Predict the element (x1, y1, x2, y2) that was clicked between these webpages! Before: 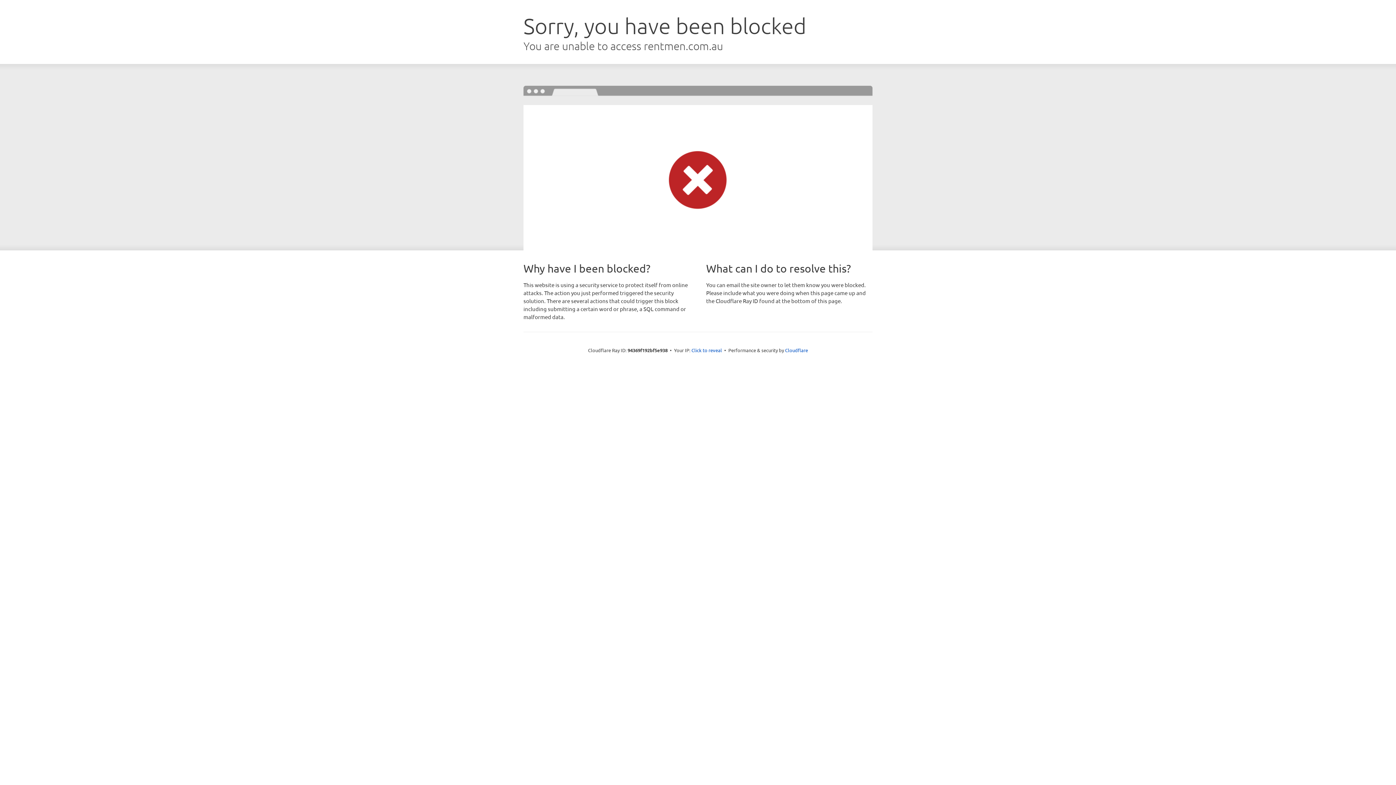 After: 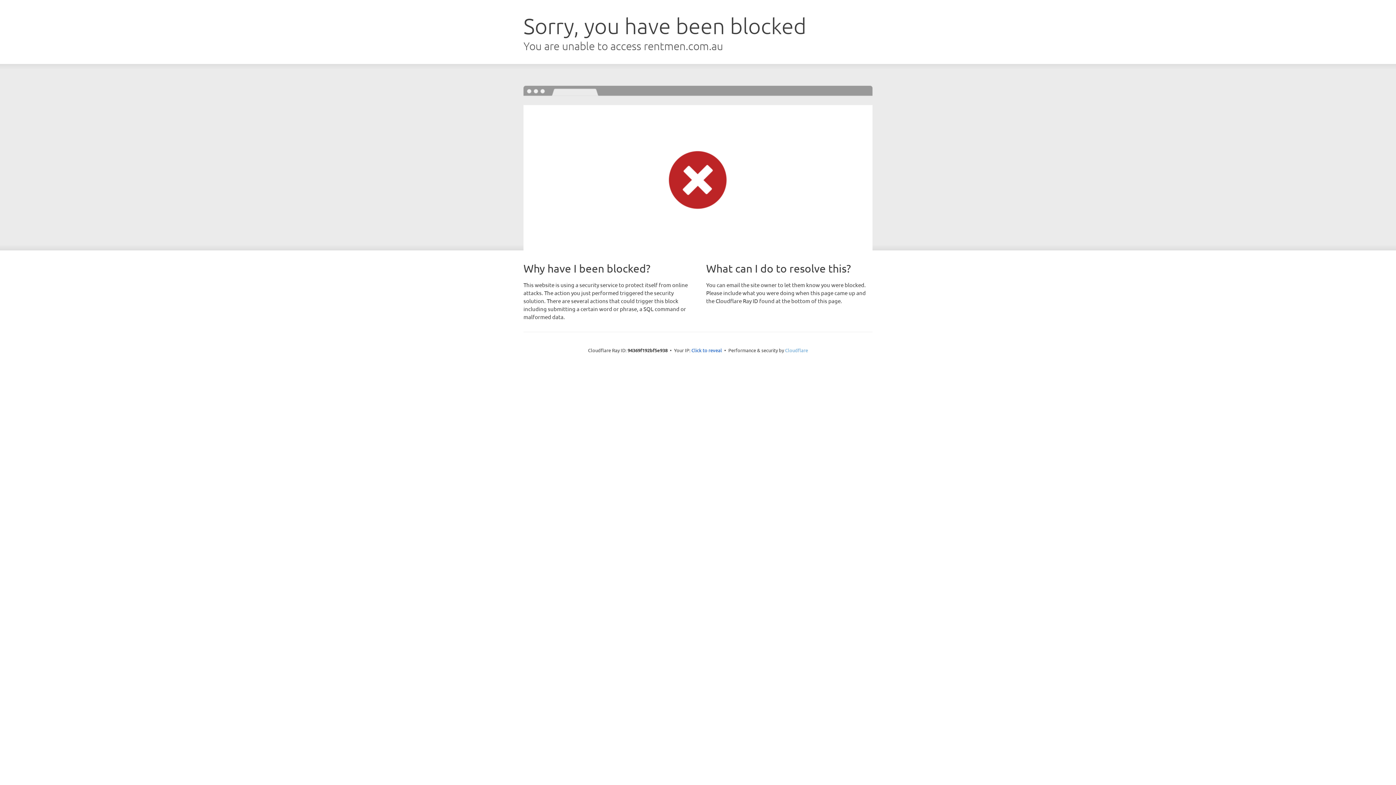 Action: bbox: (785, 347, 808, 353) label: Cloudflare